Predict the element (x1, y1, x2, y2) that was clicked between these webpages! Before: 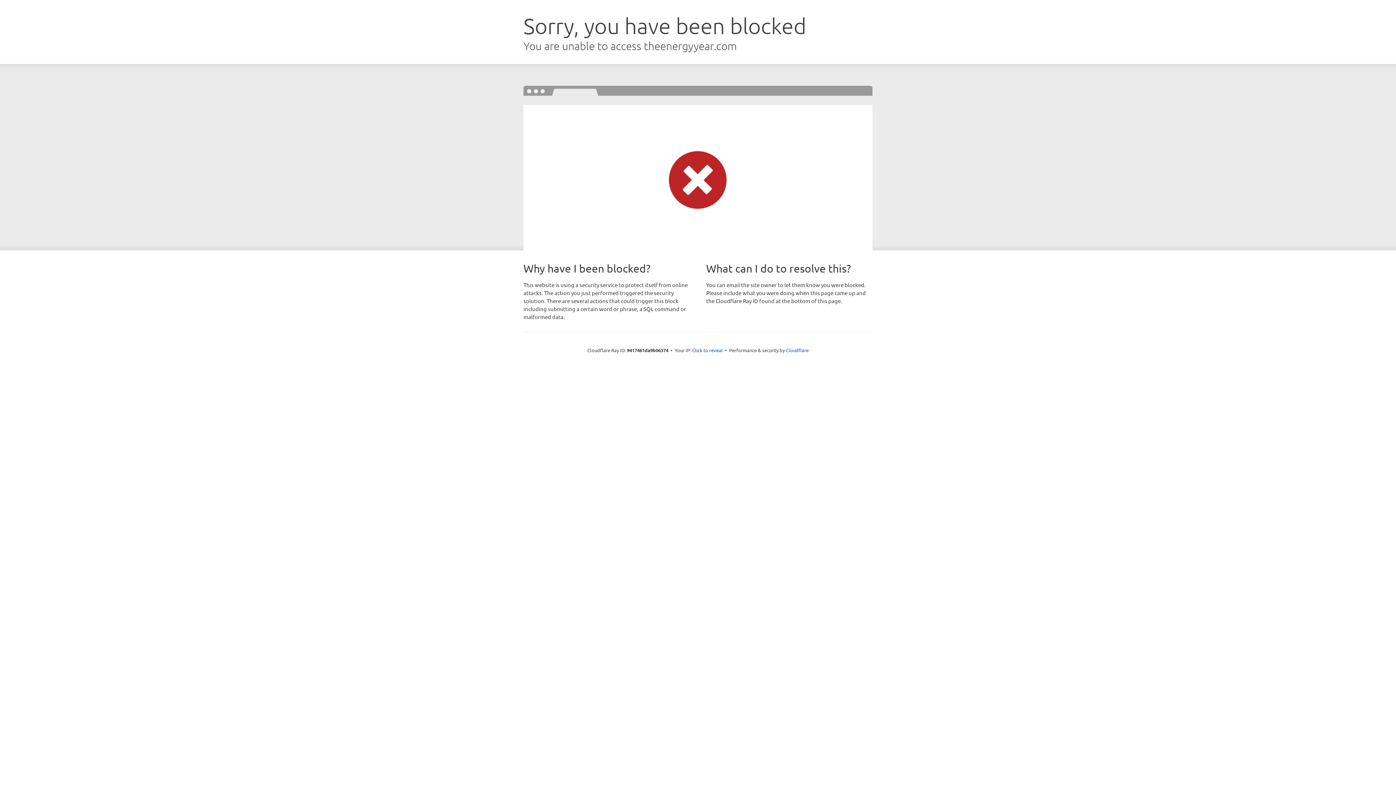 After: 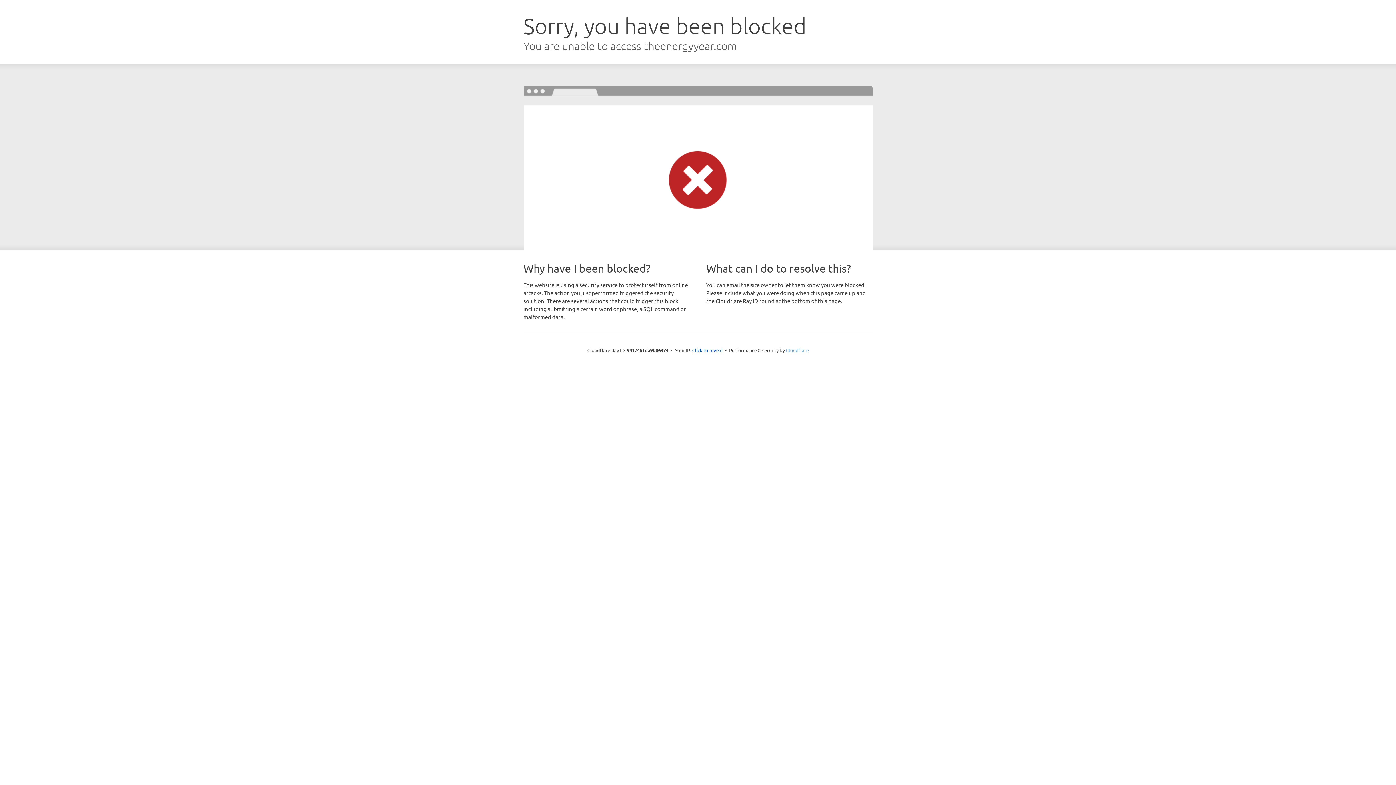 Action: label: Cloudflare bbox: (786, 347, 808, 353)